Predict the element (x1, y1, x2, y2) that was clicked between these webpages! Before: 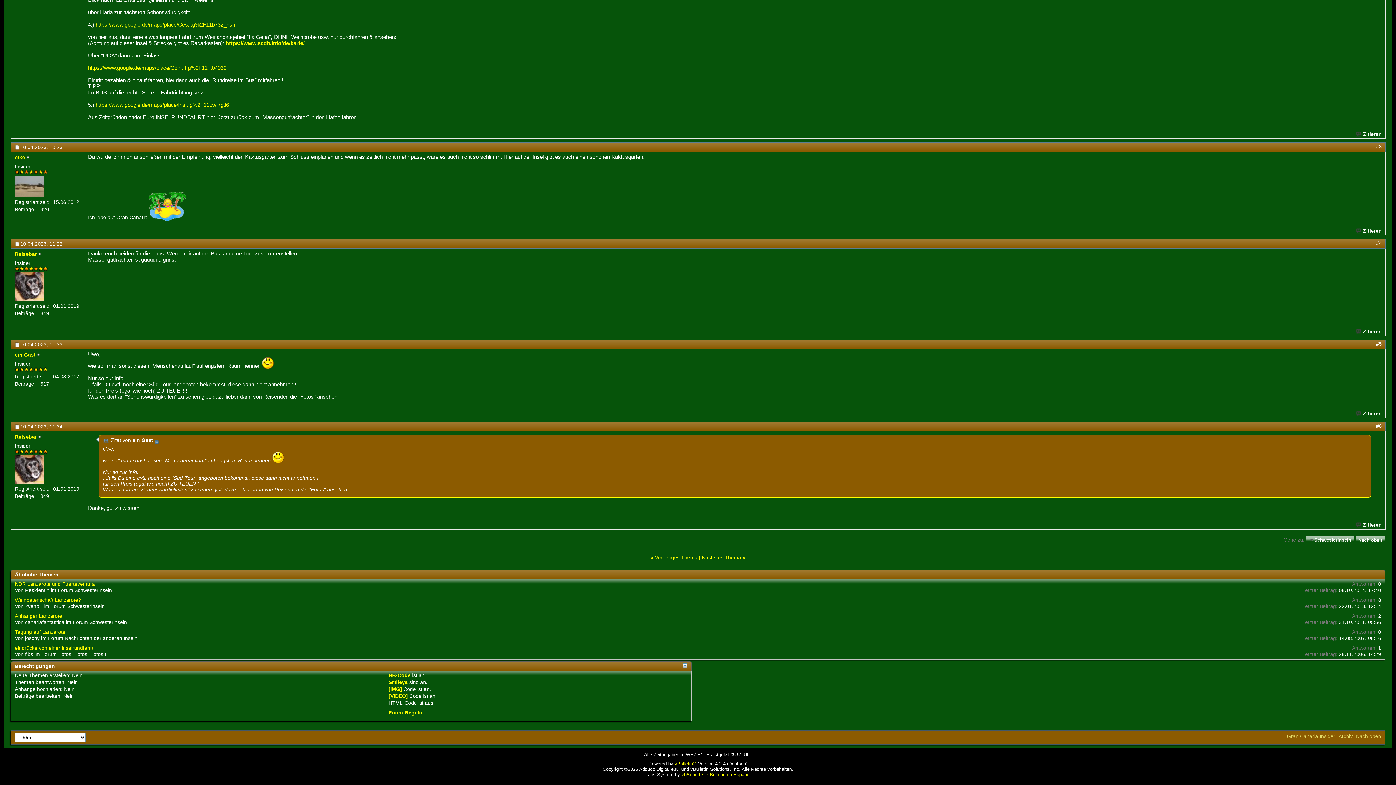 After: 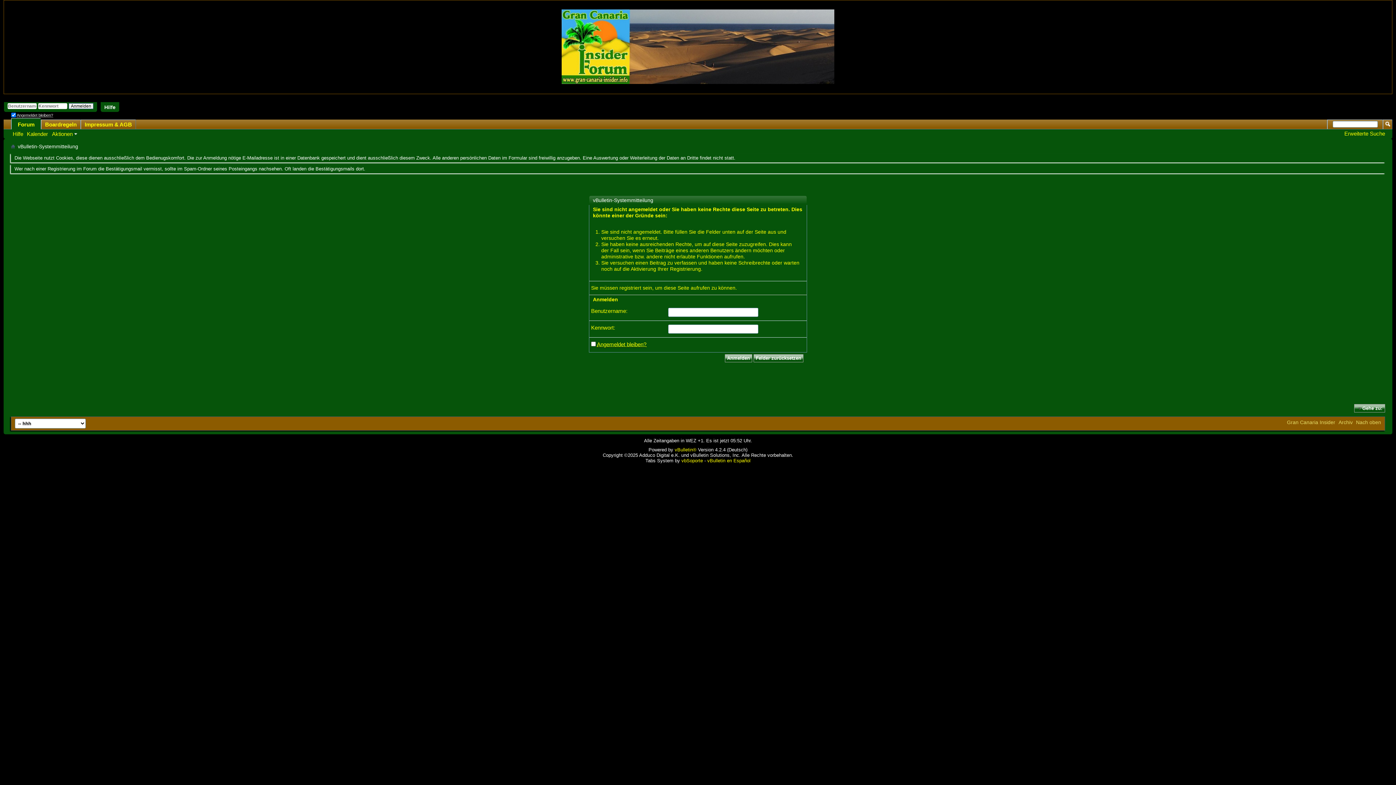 Action: bbox: (1356, 410, 1382, 416) label: Zitieren